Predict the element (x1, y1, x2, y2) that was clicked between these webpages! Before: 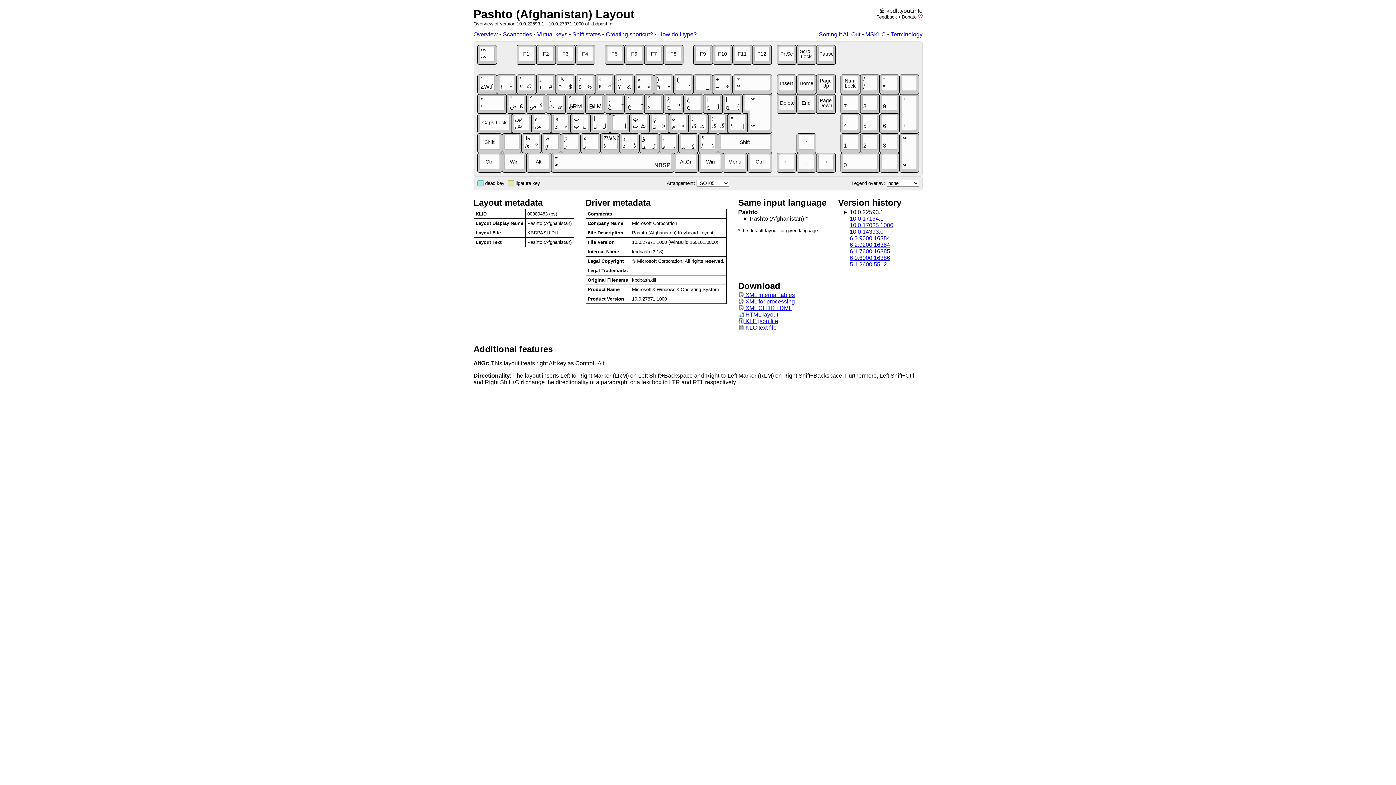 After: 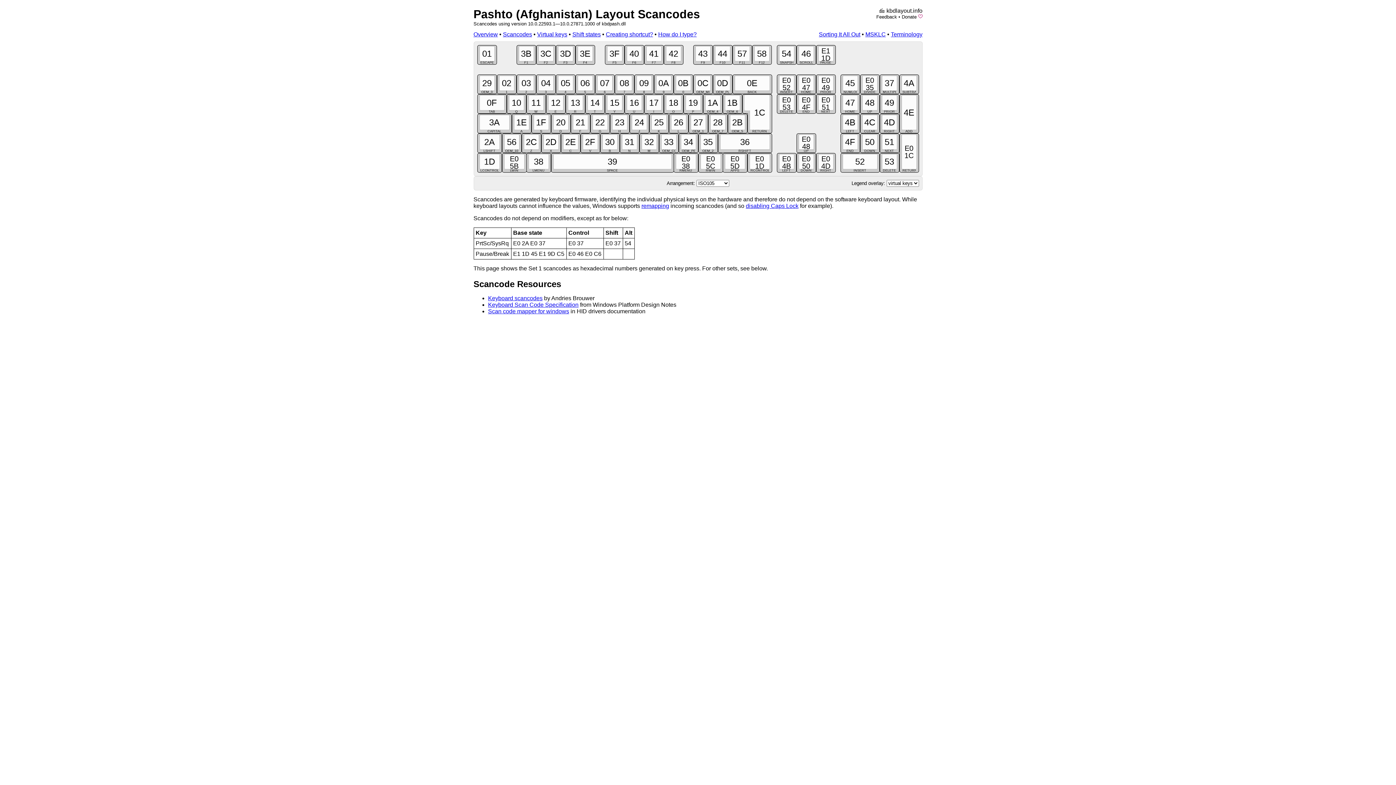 Action: label: Scancodes bbox: (503, 31, 532, 37)